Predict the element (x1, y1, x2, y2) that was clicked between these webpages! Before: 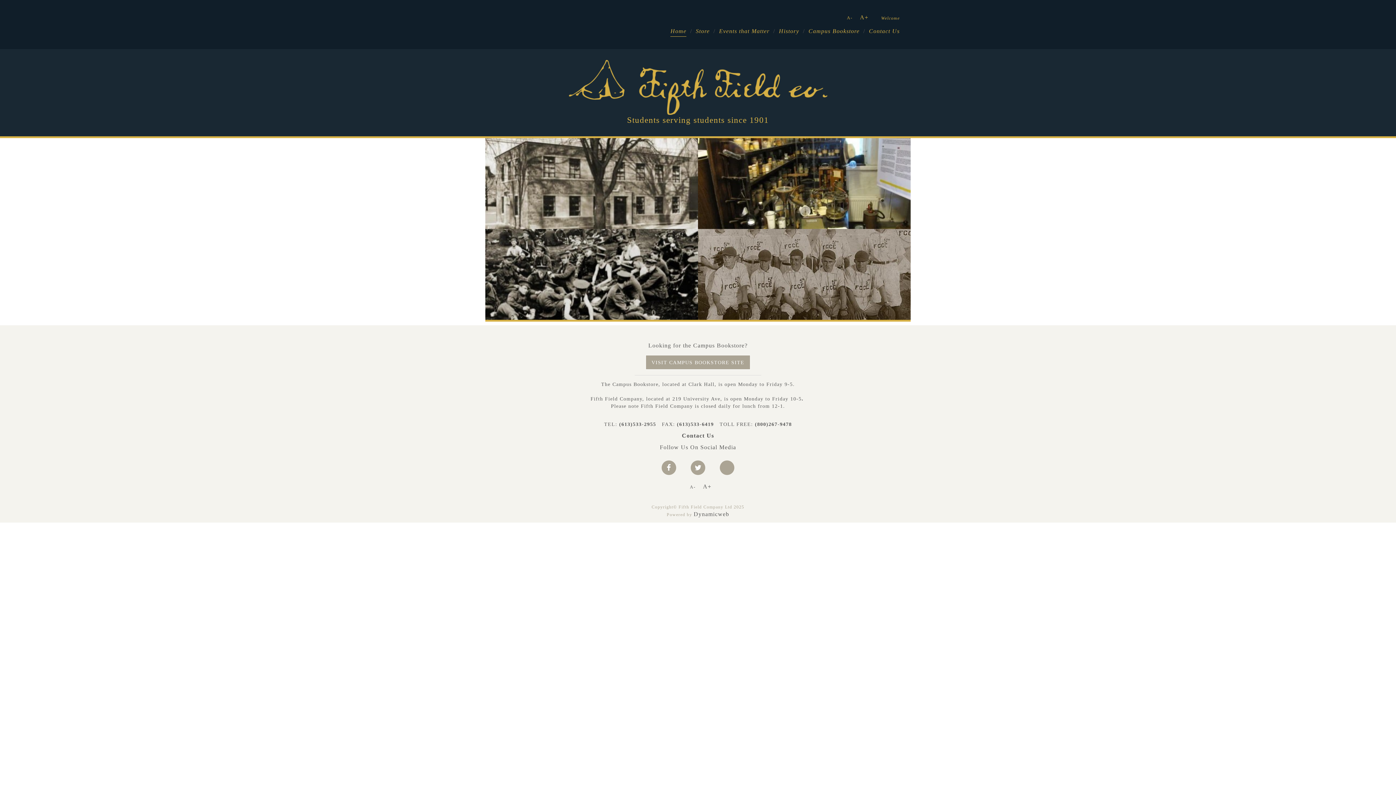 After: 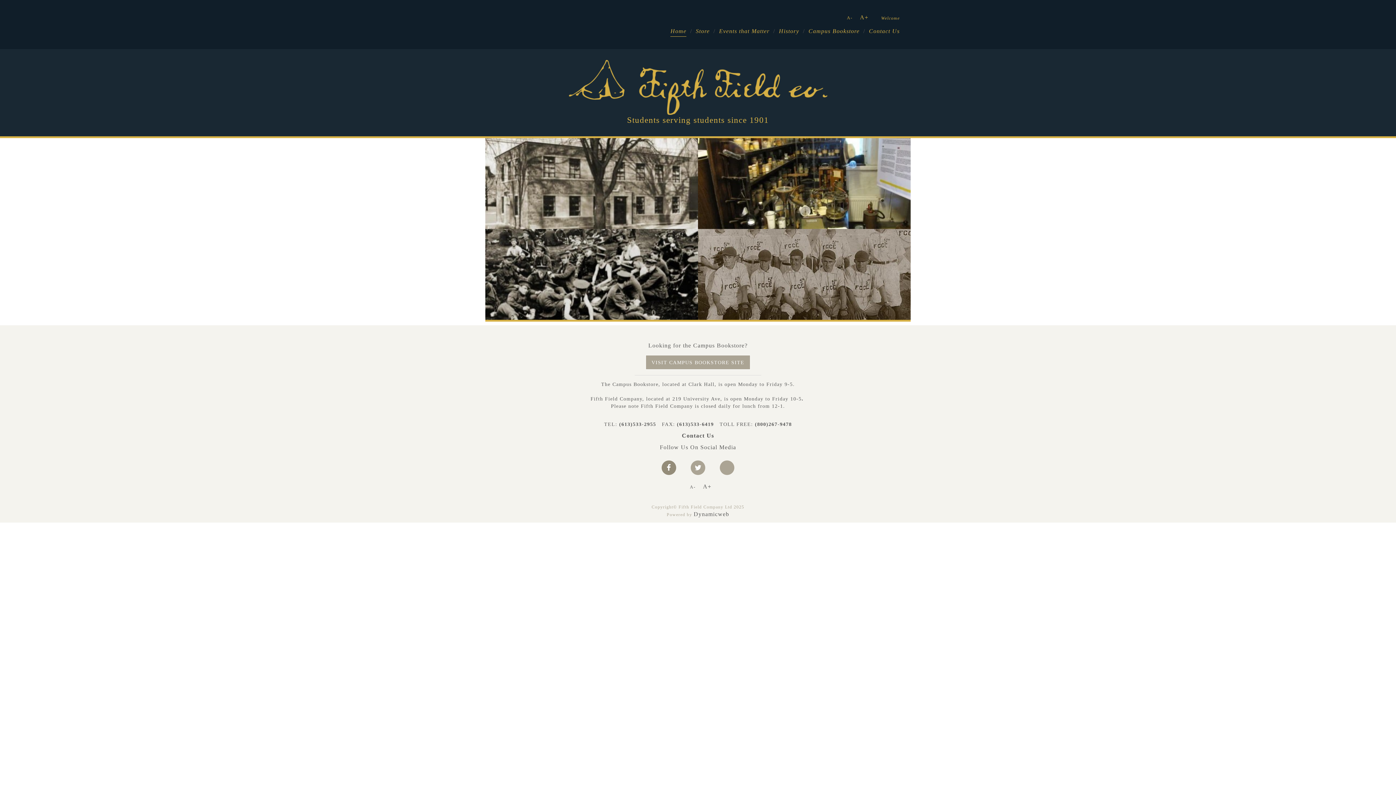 Action: bbox: (661, 460, 676, 475)